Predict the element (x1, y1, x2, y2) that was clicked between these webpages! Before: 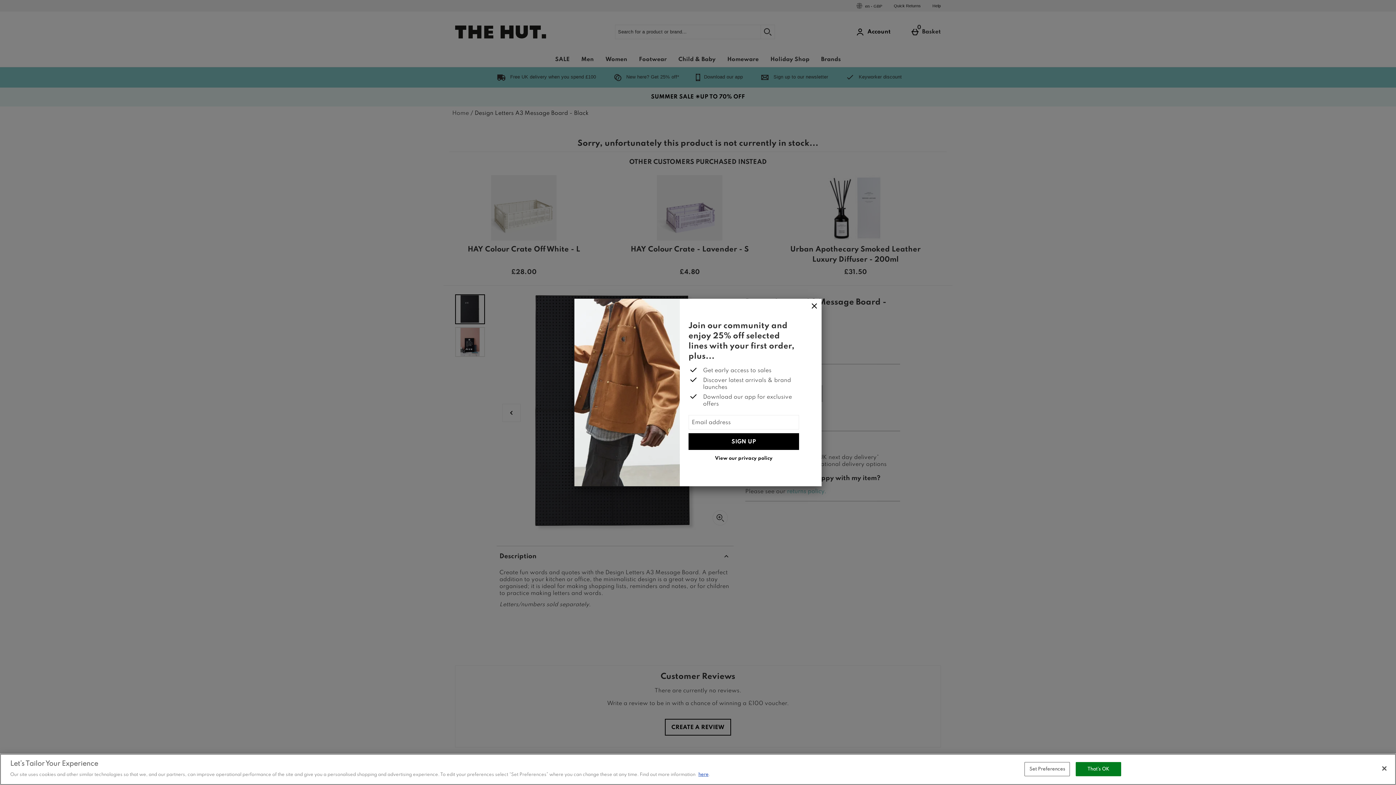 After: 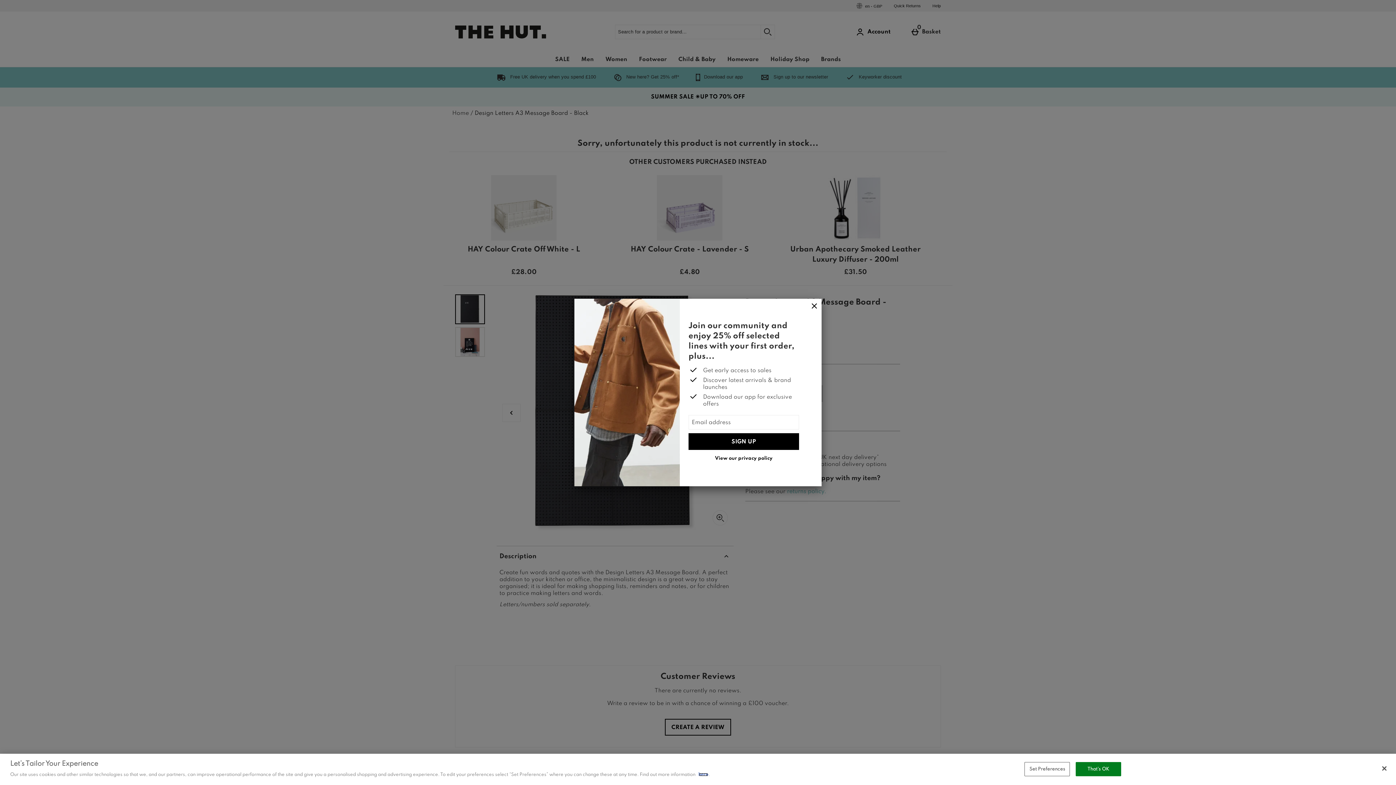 Action: label: here bbox: (698, 772, 708, 777)